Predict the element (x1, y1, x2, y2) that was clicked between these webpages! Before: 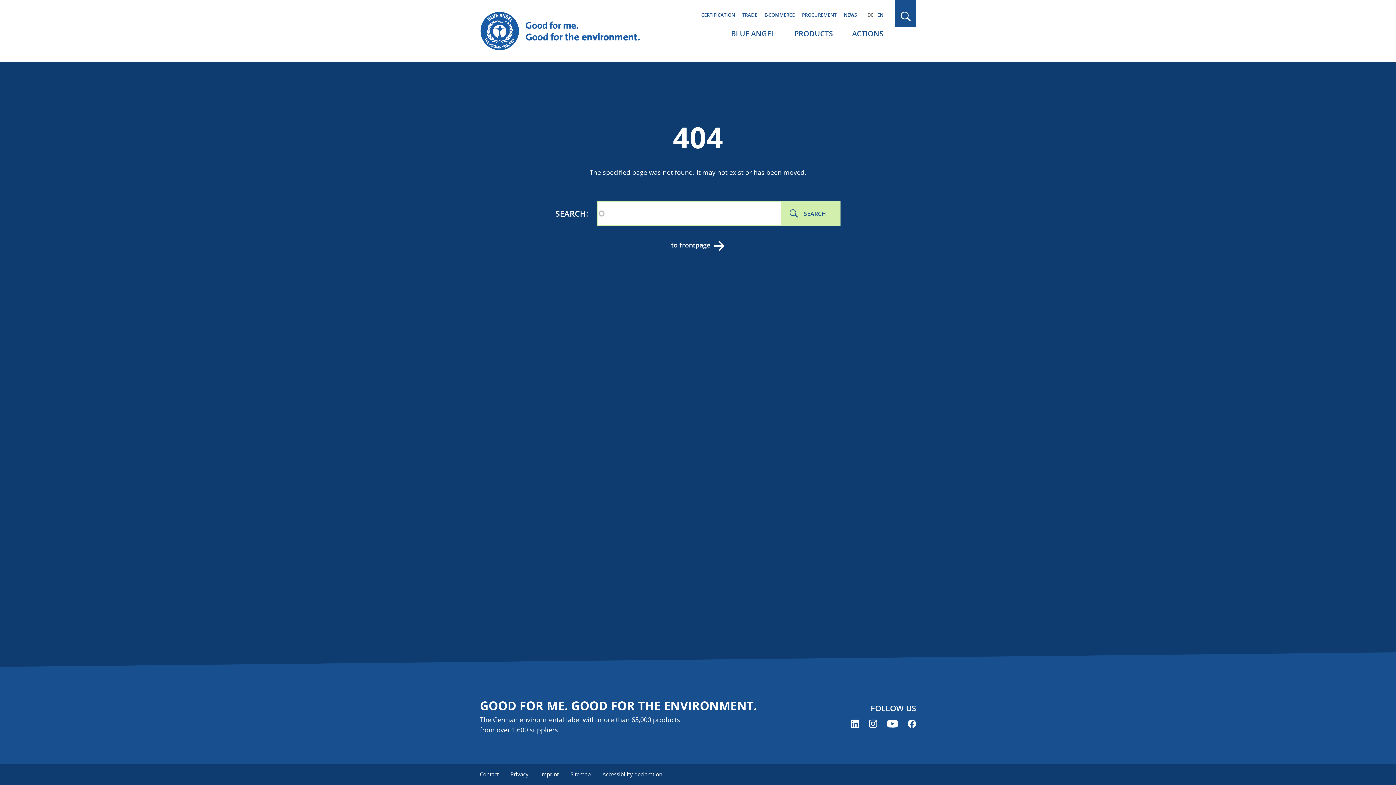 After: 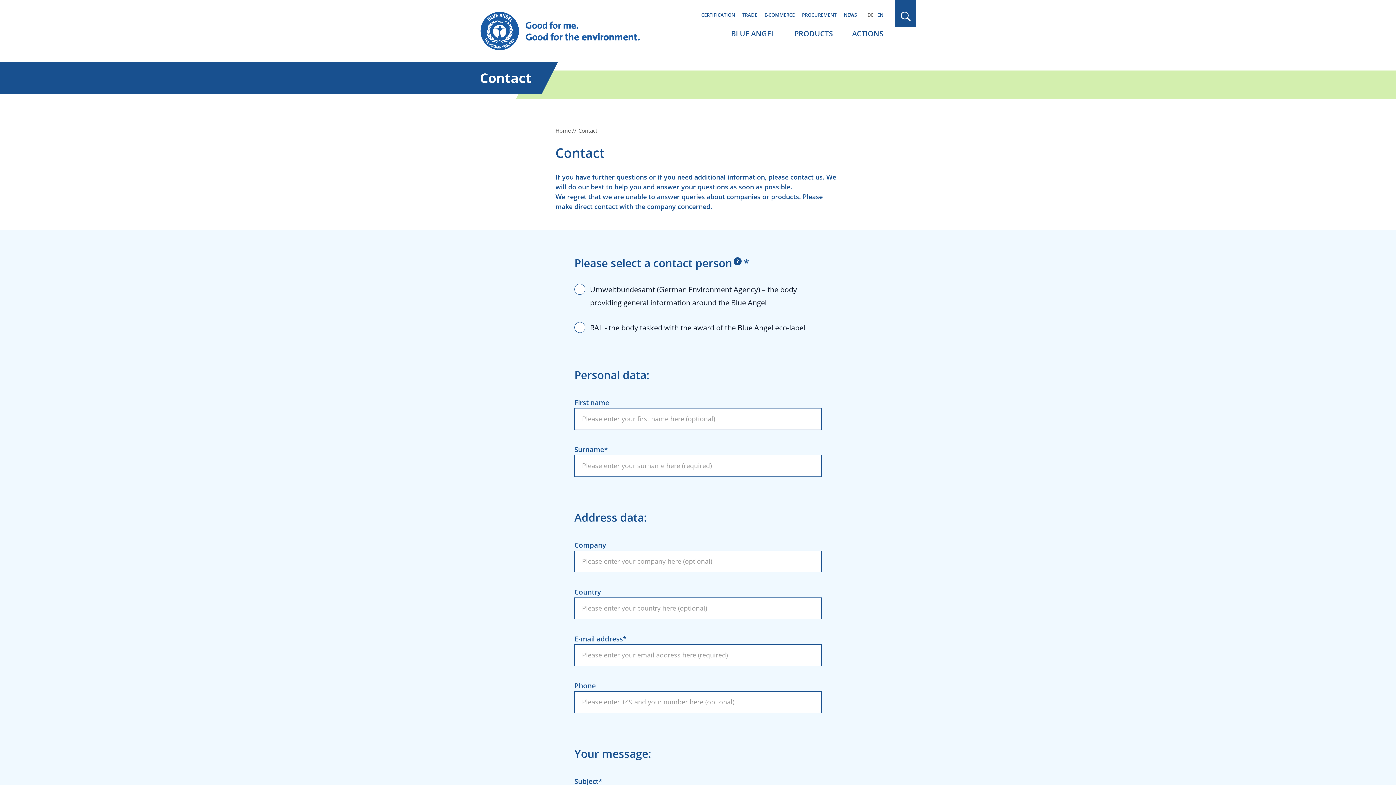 Action: label: Contact bbox: (480, 770, 498, 778)